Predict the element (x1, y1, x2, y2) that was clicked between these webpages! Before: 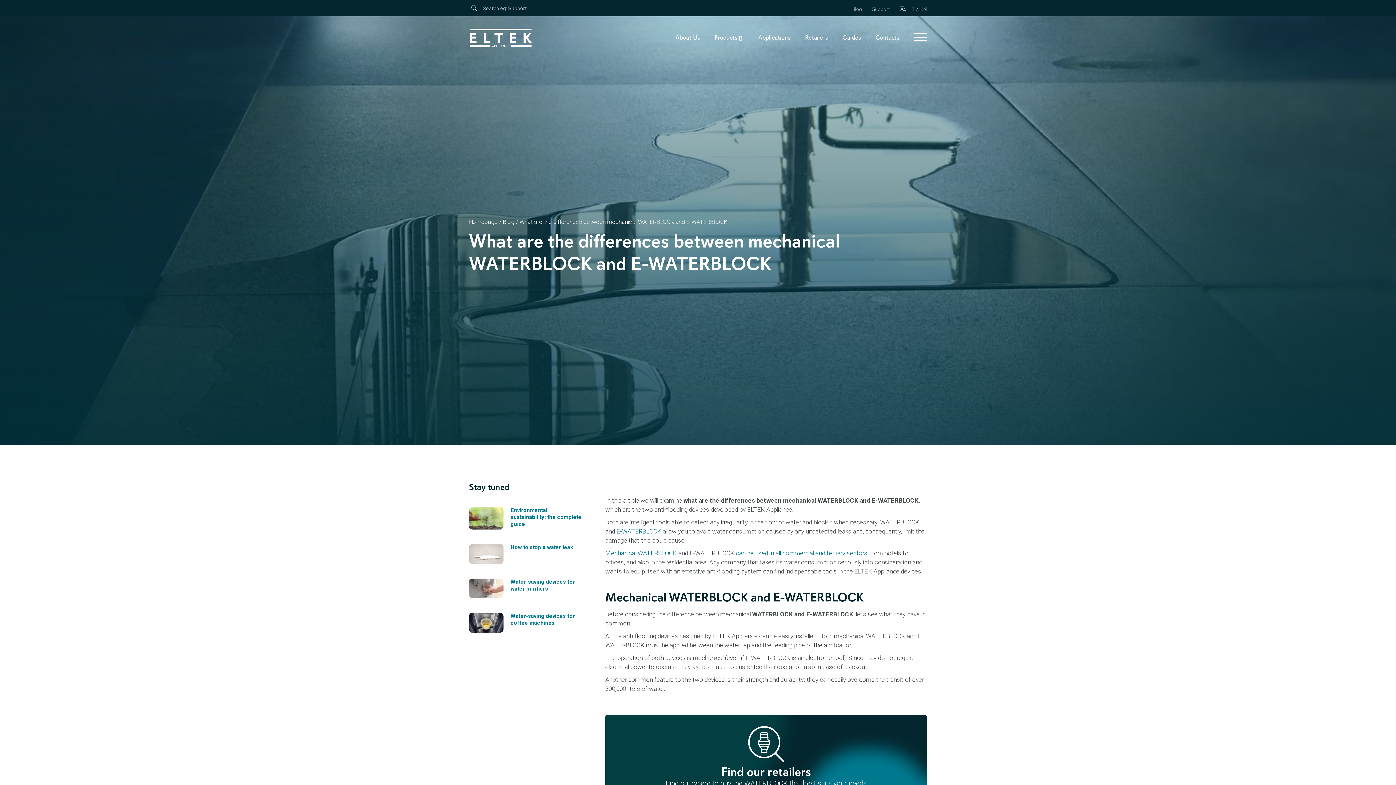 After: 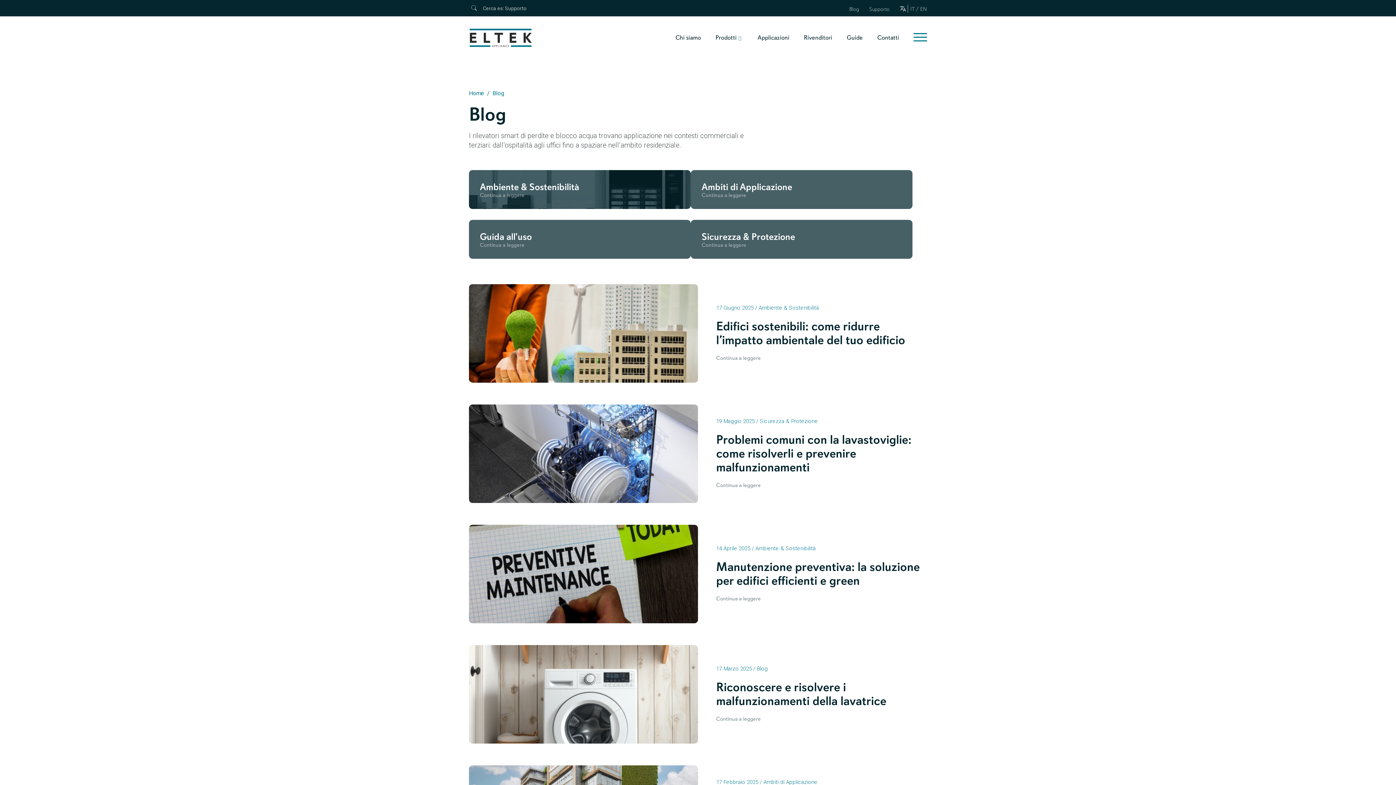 Action: label: Blog bbox: (502, 218, 514, 225)